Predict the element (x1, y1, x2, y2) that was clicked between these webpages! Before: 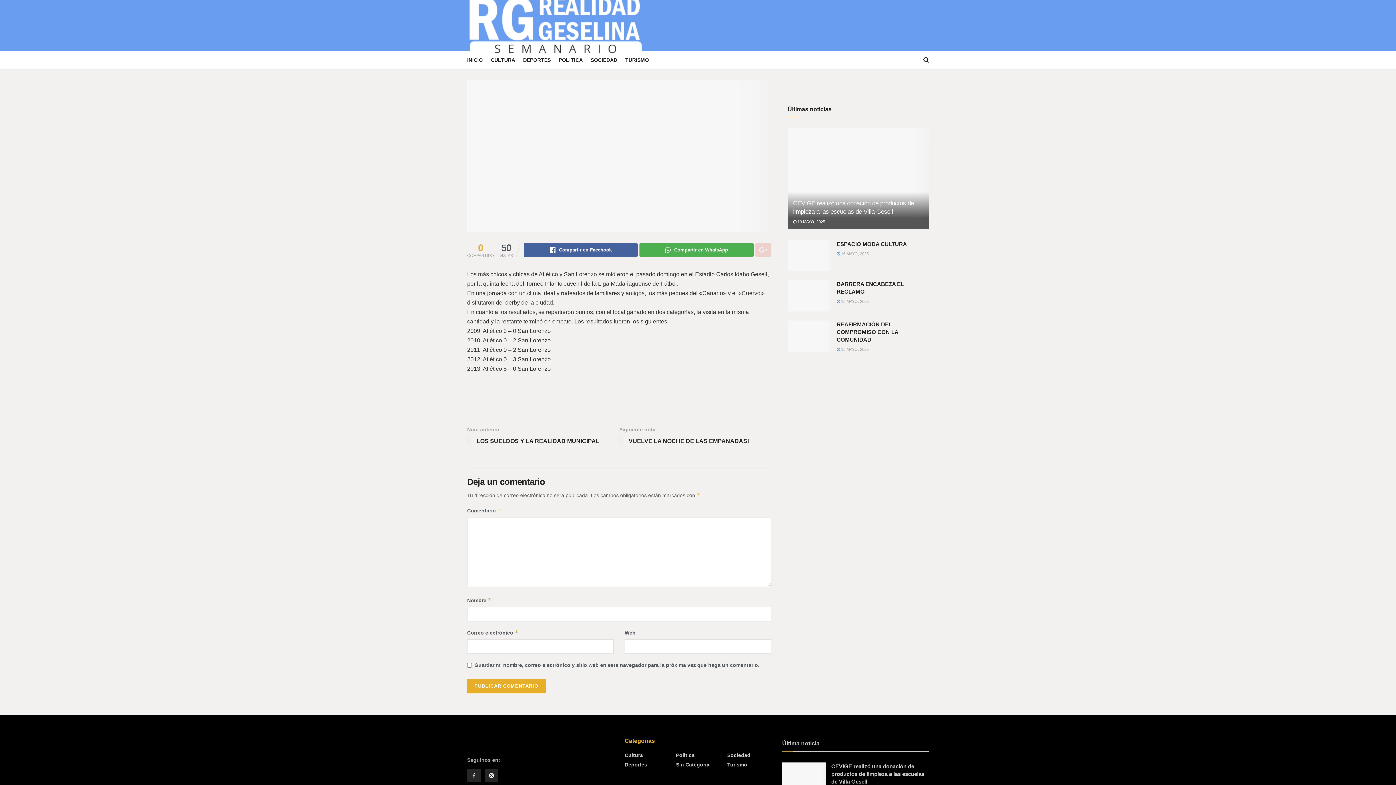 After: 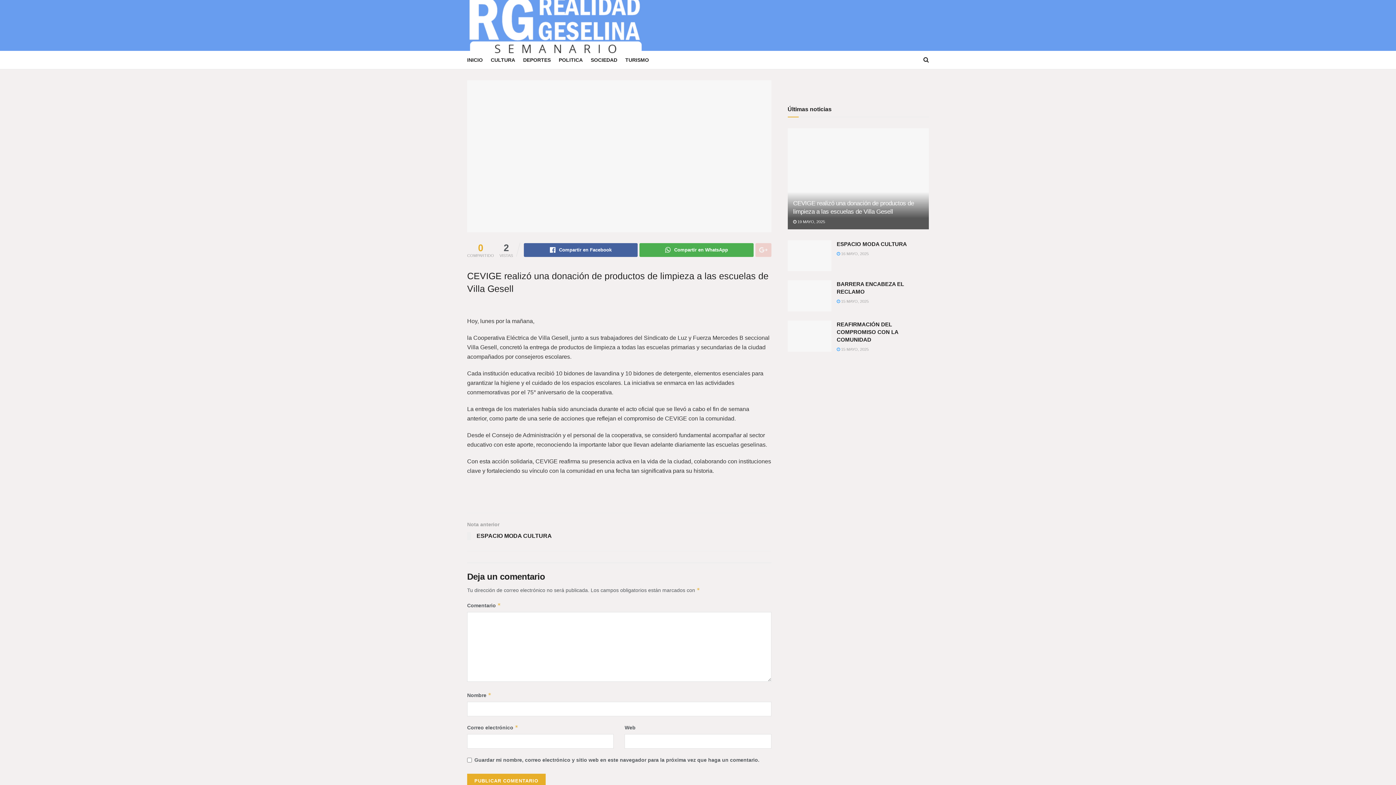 Action: bbox: (787, 128, 929, 229)